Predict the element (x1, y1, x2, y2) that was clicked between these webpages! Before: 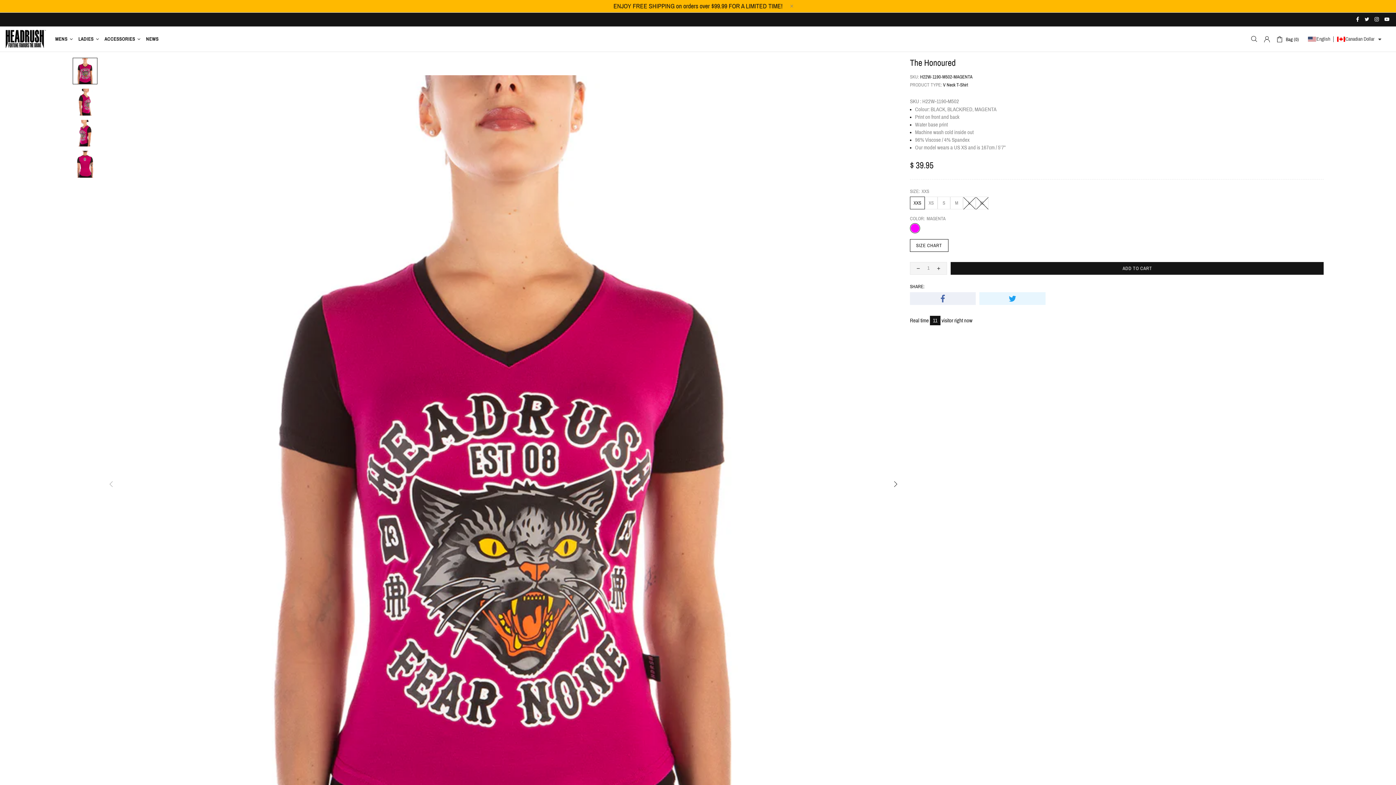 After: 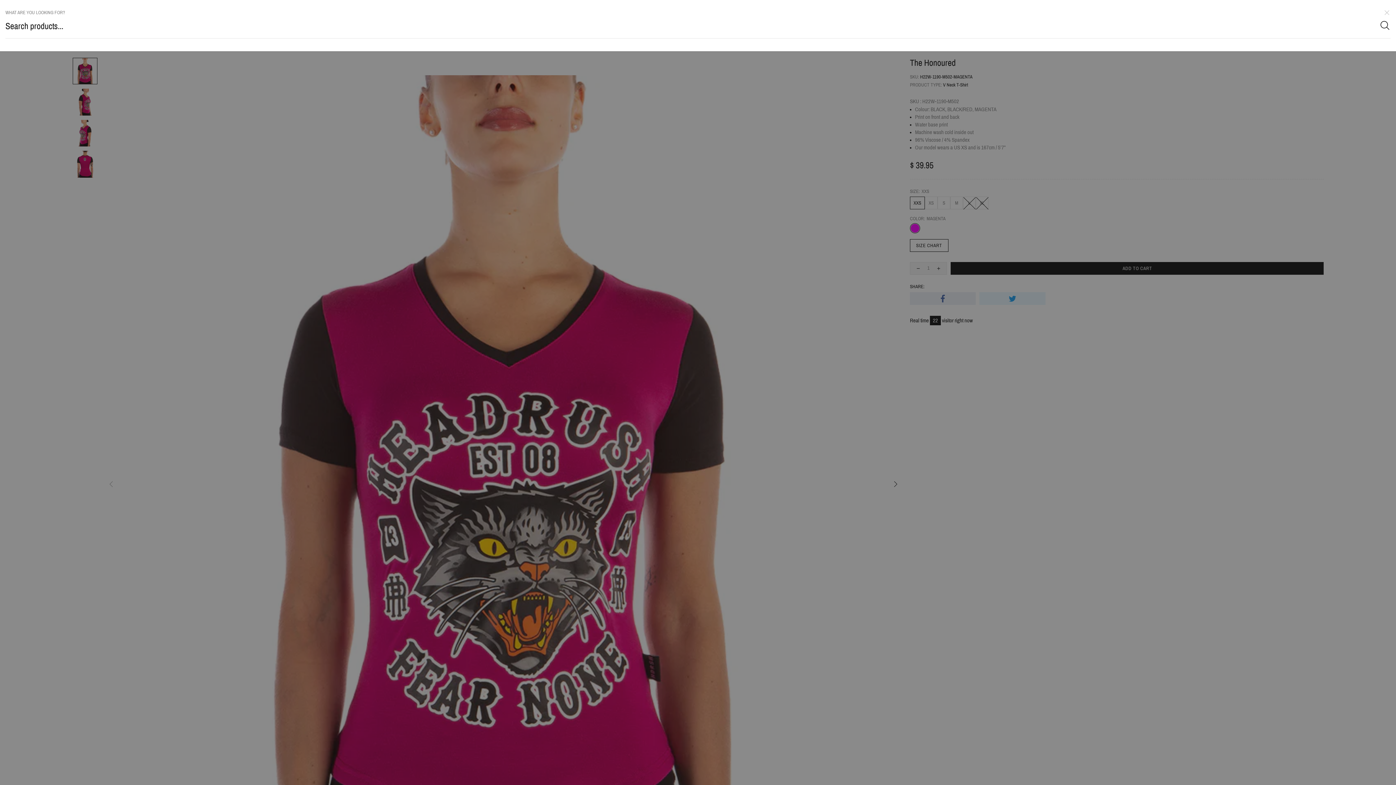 Action: bbox: (1250, 35, 1258, 42)